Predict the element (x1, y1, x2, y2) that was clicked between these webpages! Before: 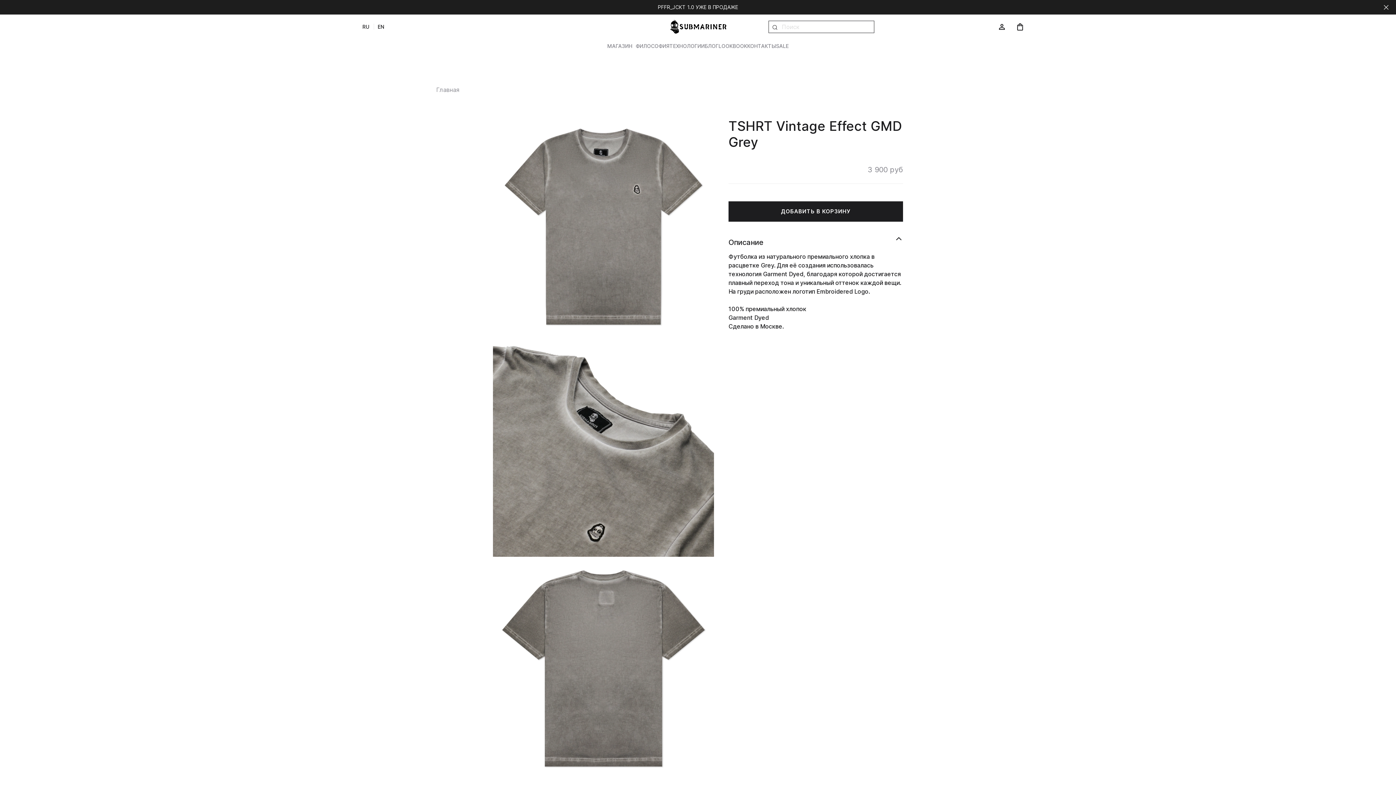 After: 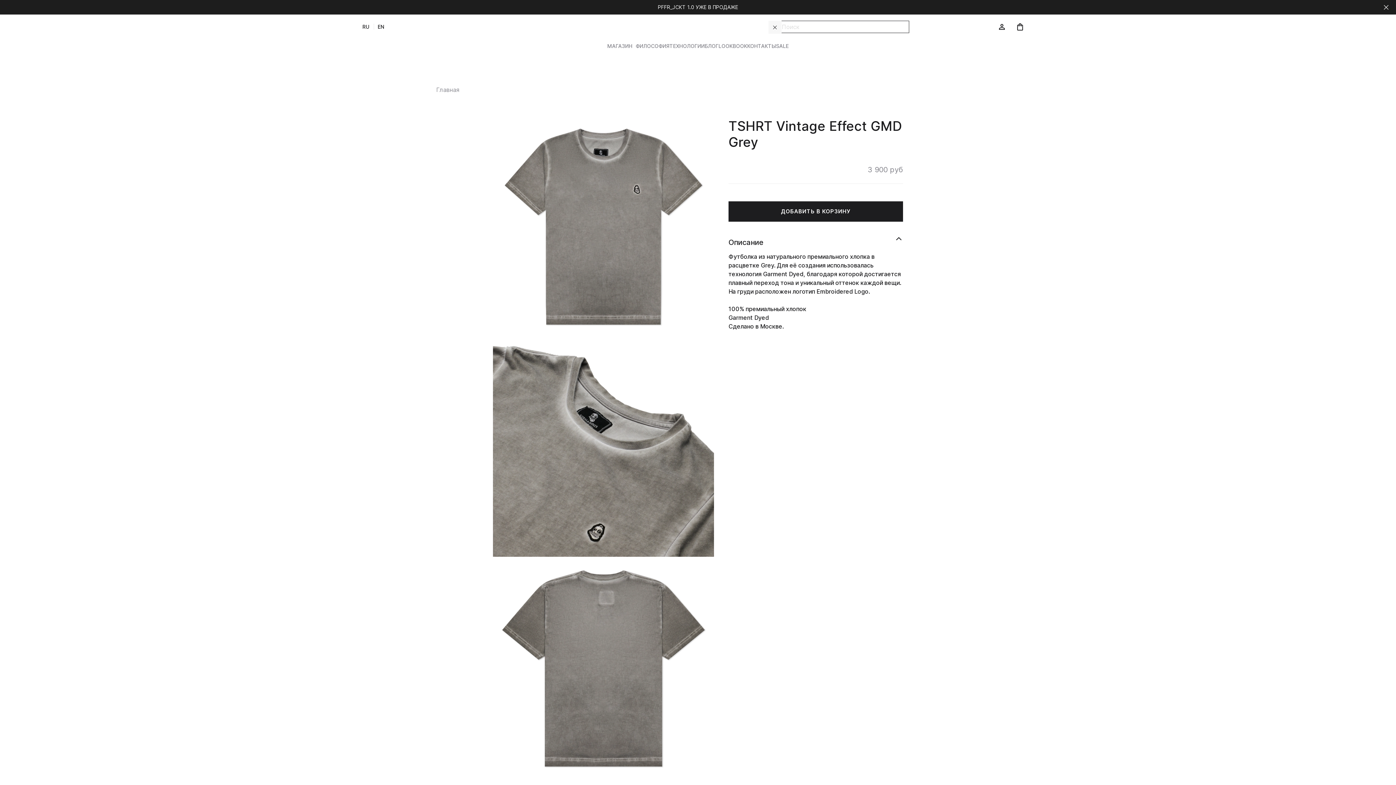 Action: bbox: (768, 20, 781, 33)